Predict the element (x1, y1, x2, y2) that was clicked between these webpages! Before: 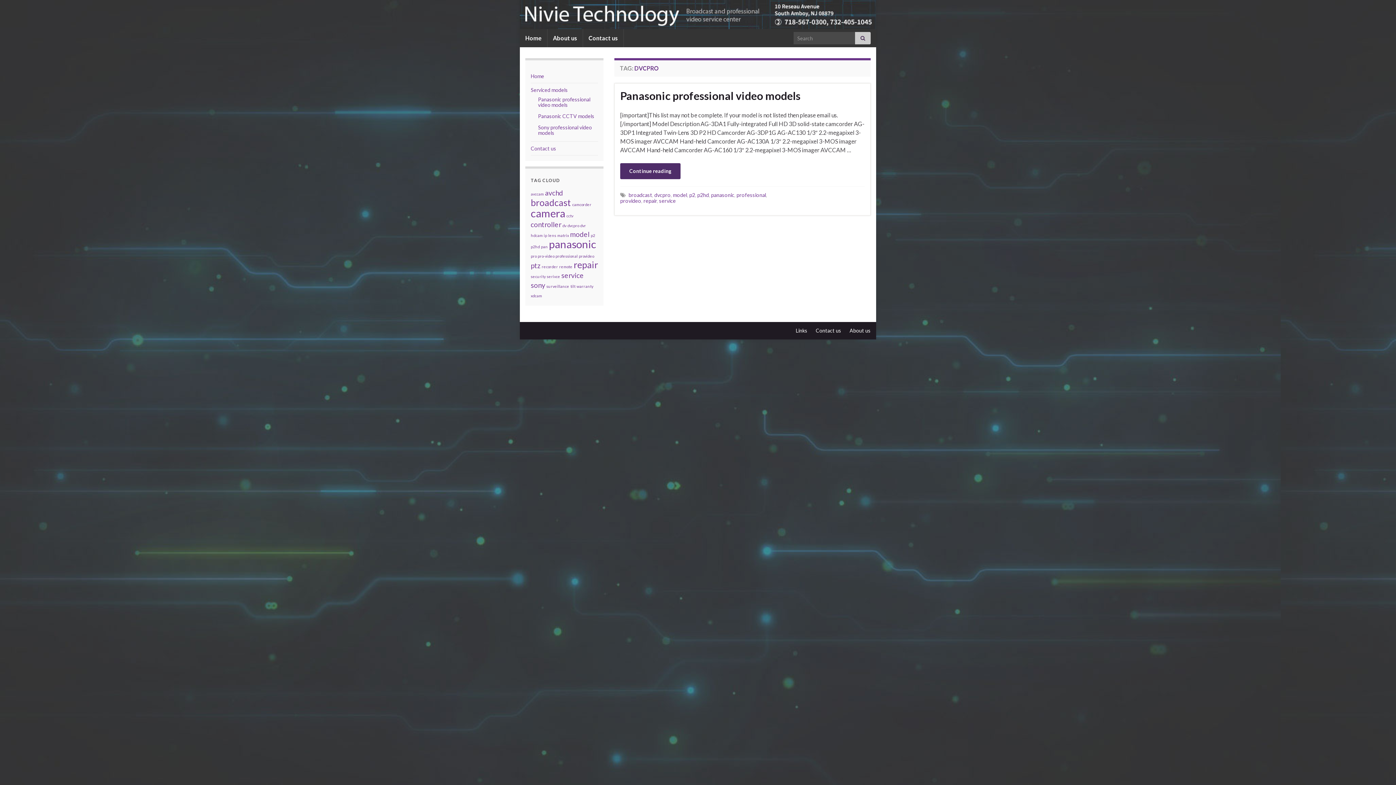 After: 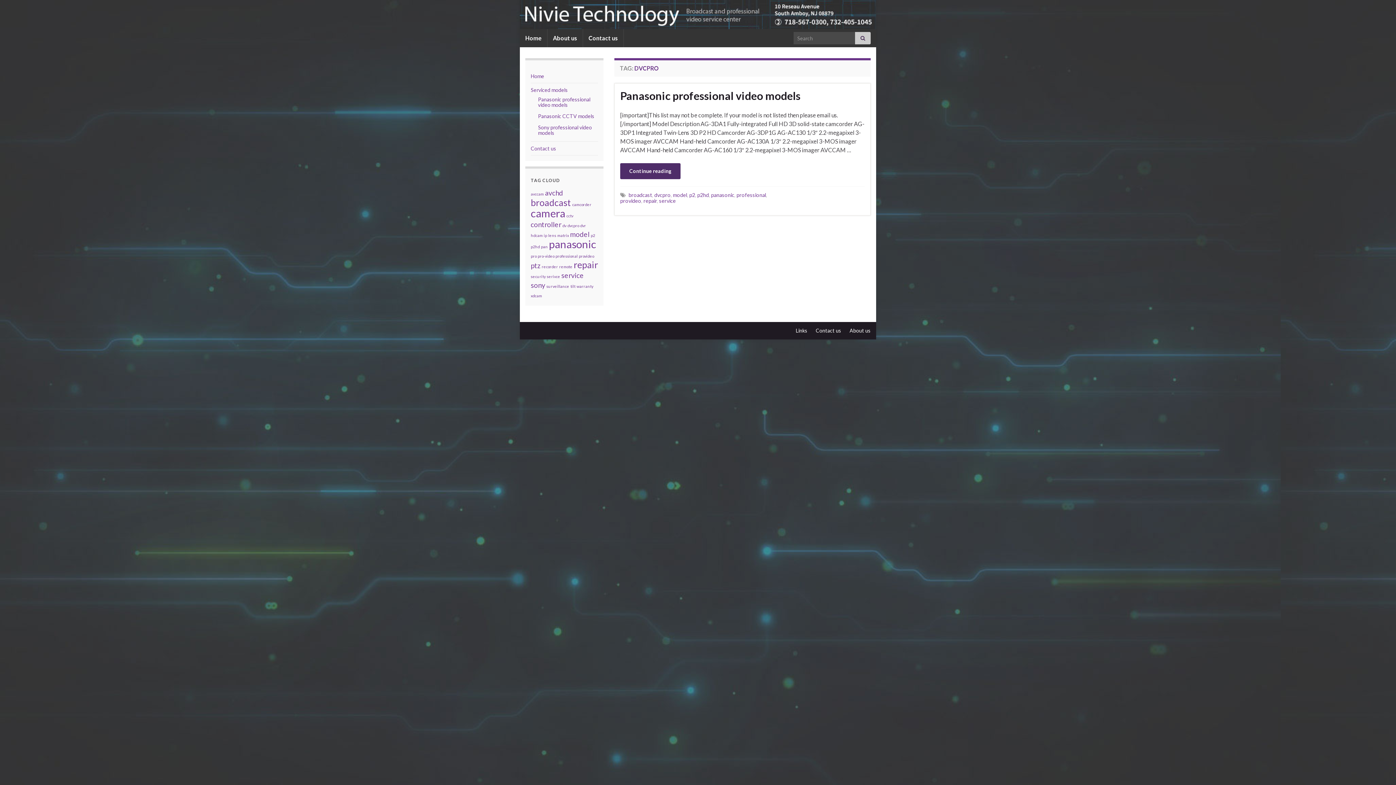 Action: label: dvcpro (1 item) bbox: (567, 223, 579, 228)